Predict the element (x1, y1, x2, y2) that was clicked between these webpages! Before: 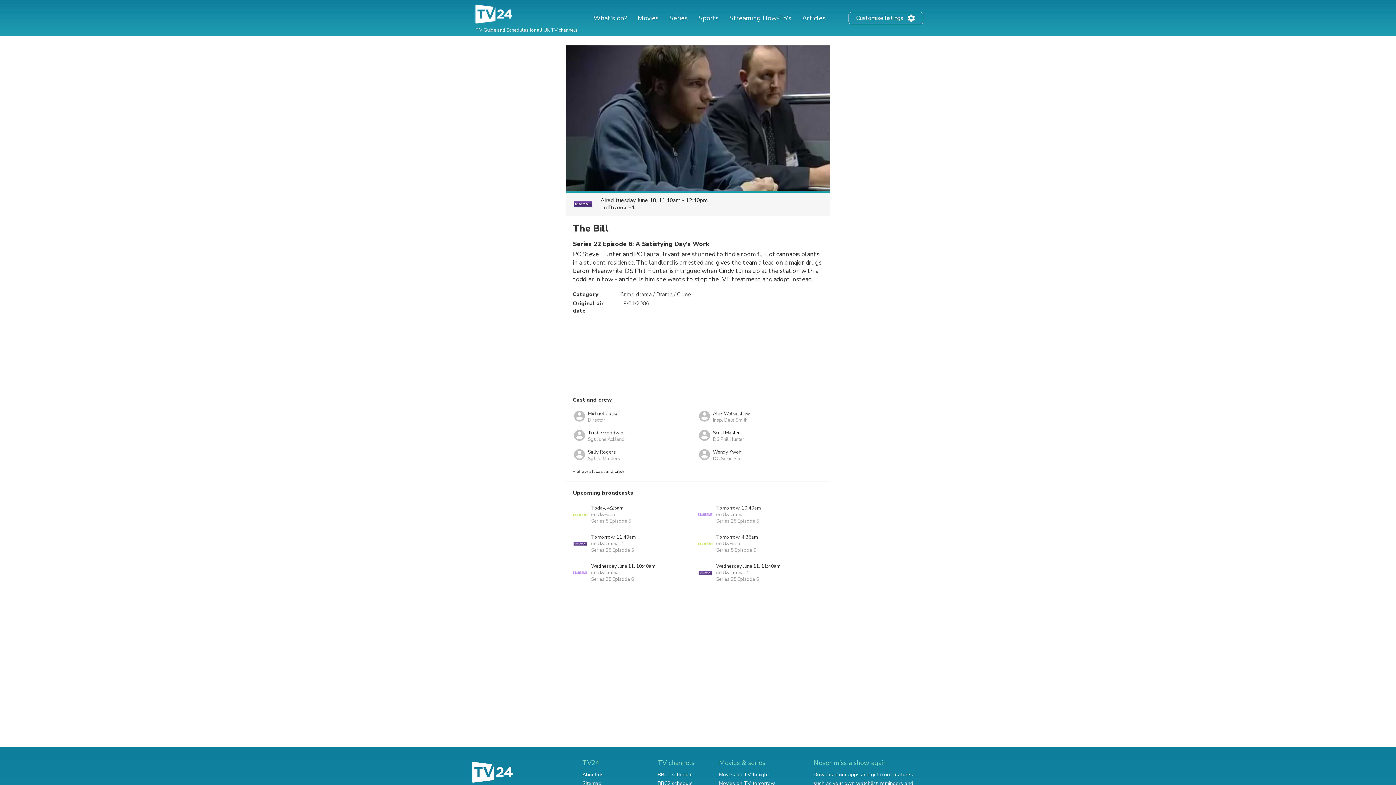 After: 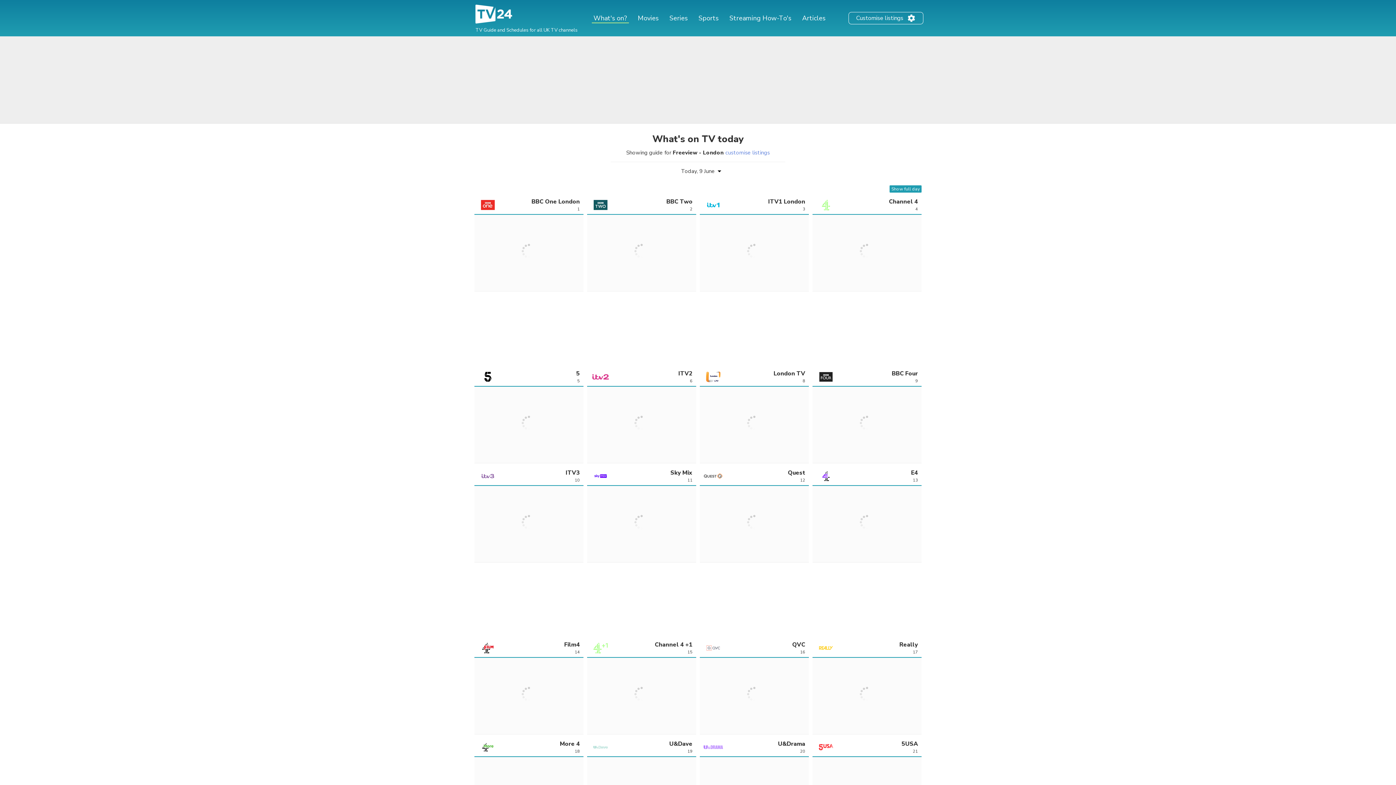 Action: bbox: (591, 13, 628, 22) label: What's on?